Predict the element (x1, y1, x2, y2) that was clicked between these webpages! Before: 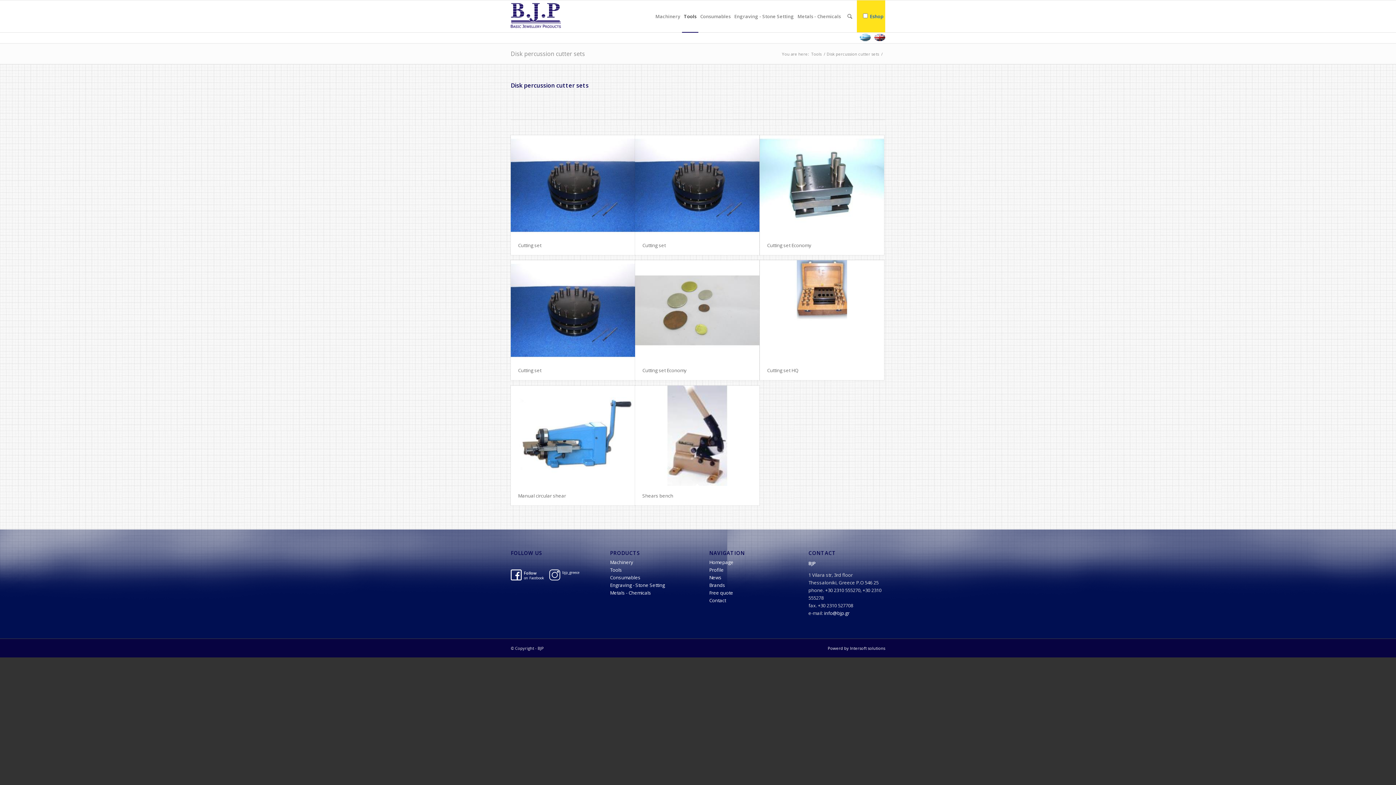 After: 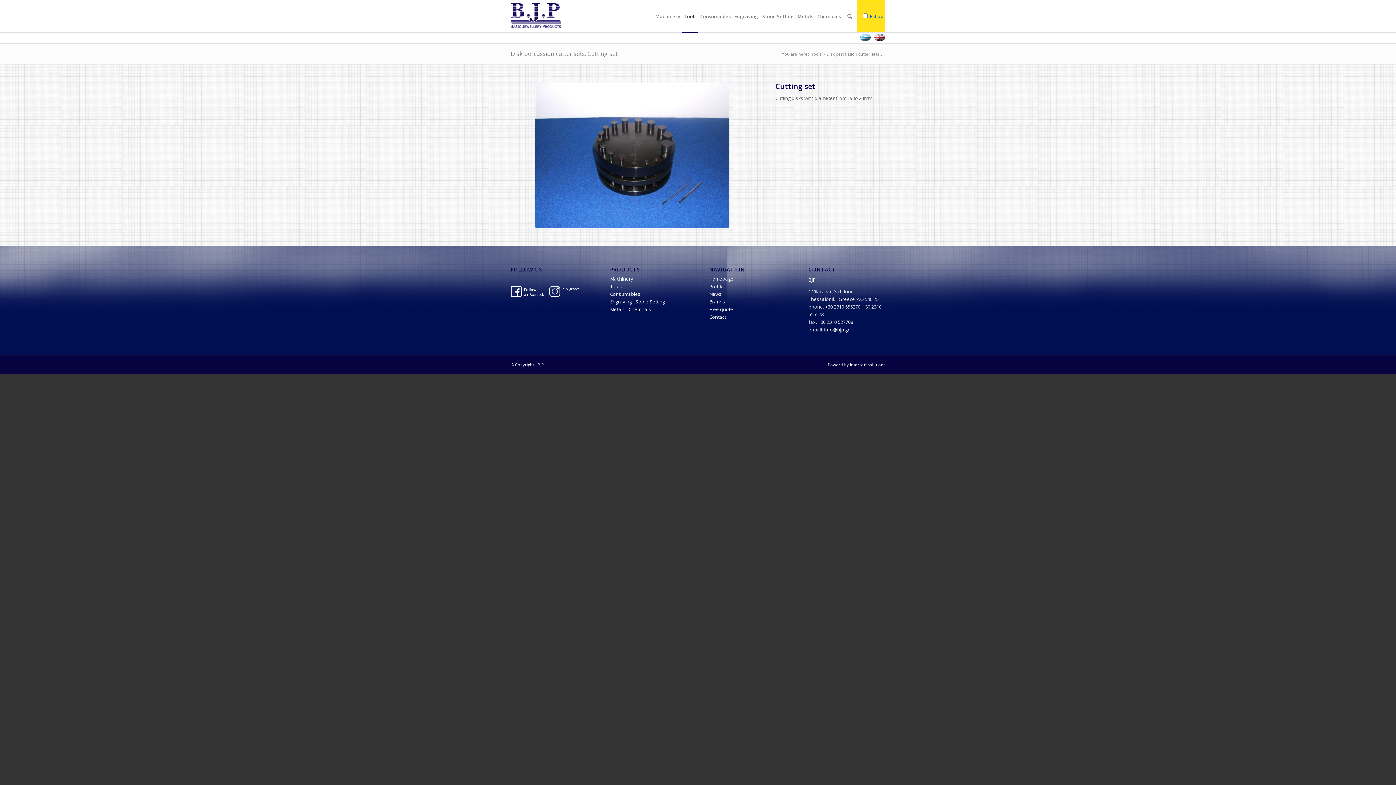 Action: bbox: (510, 260, 635, 360)